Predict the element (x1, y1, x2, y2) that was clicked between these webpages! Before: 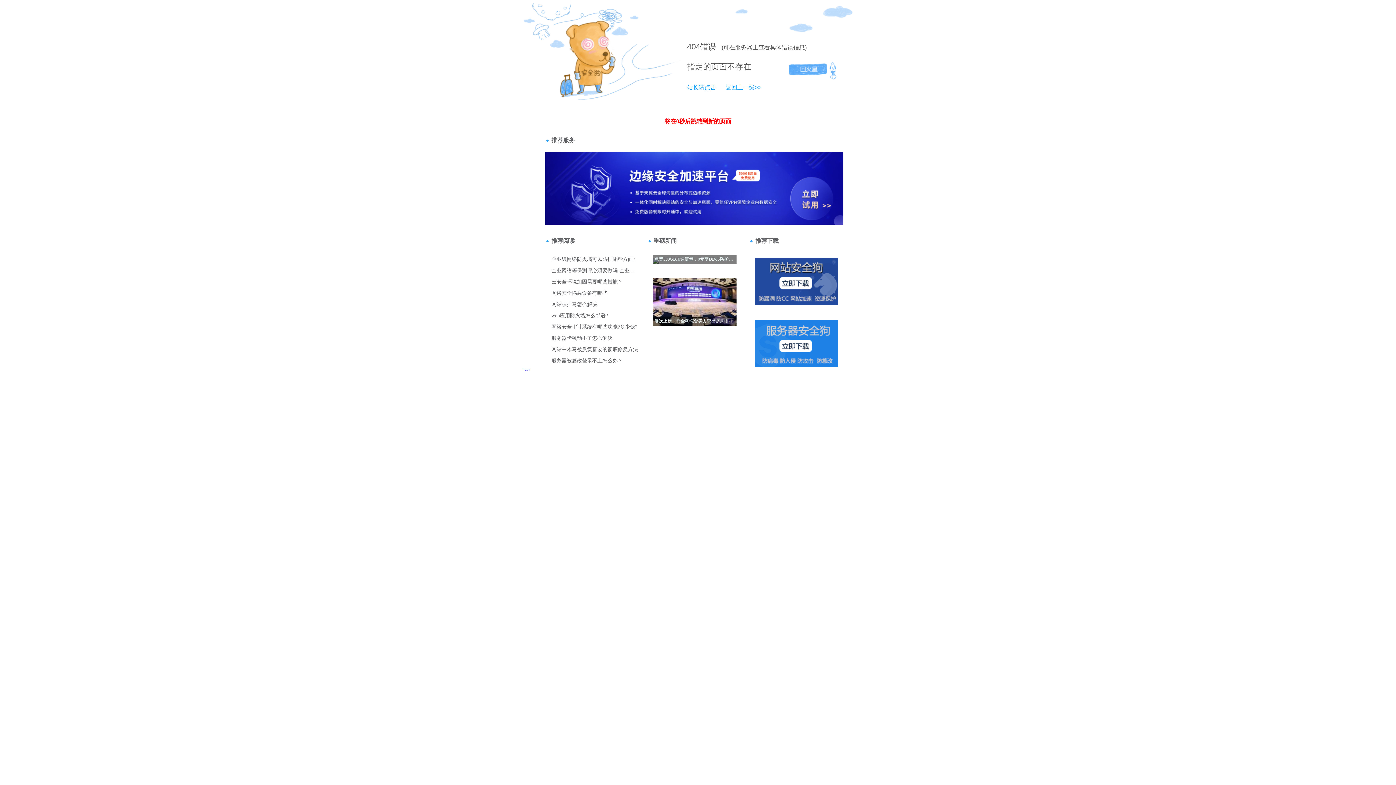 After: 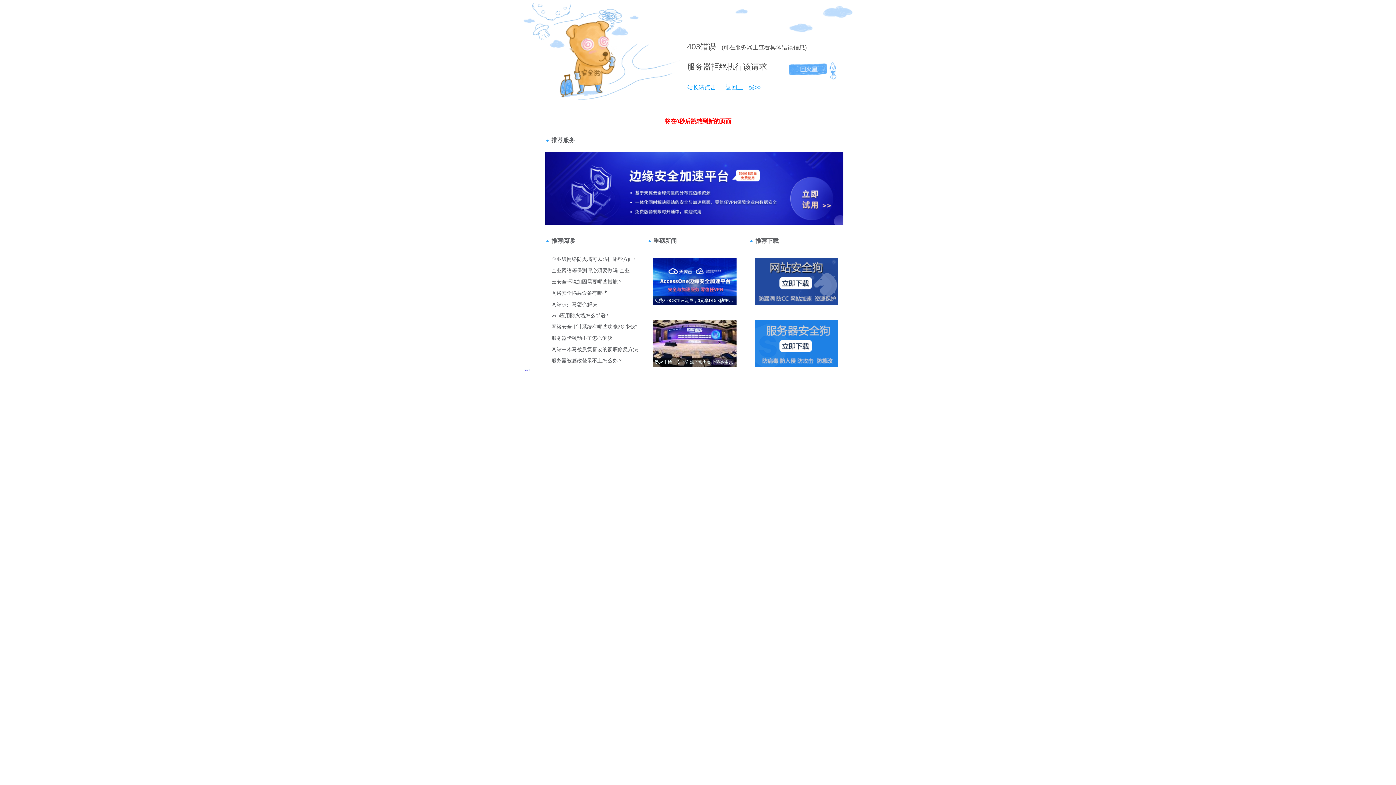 Action: bbox: (718, 84, 761, 90) label: 返回上一级>>